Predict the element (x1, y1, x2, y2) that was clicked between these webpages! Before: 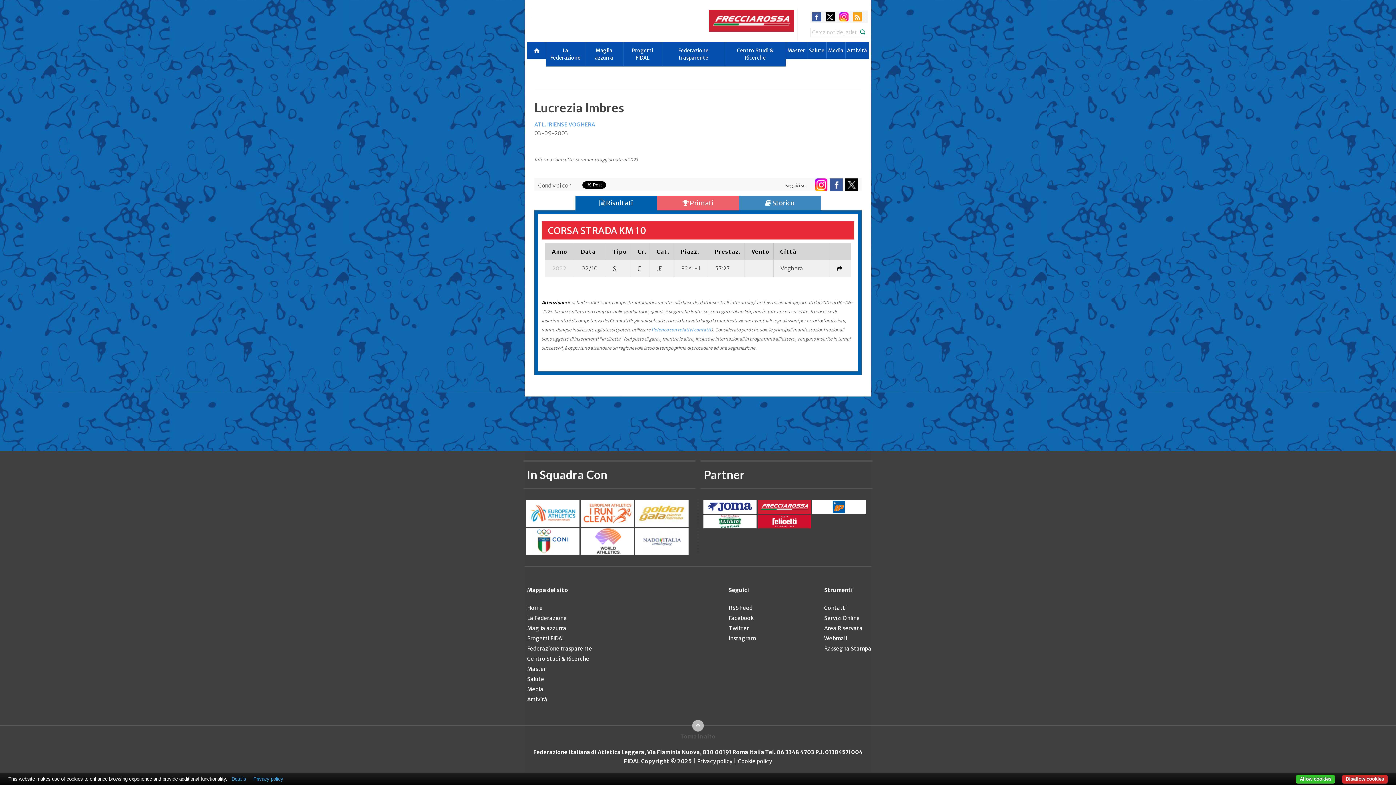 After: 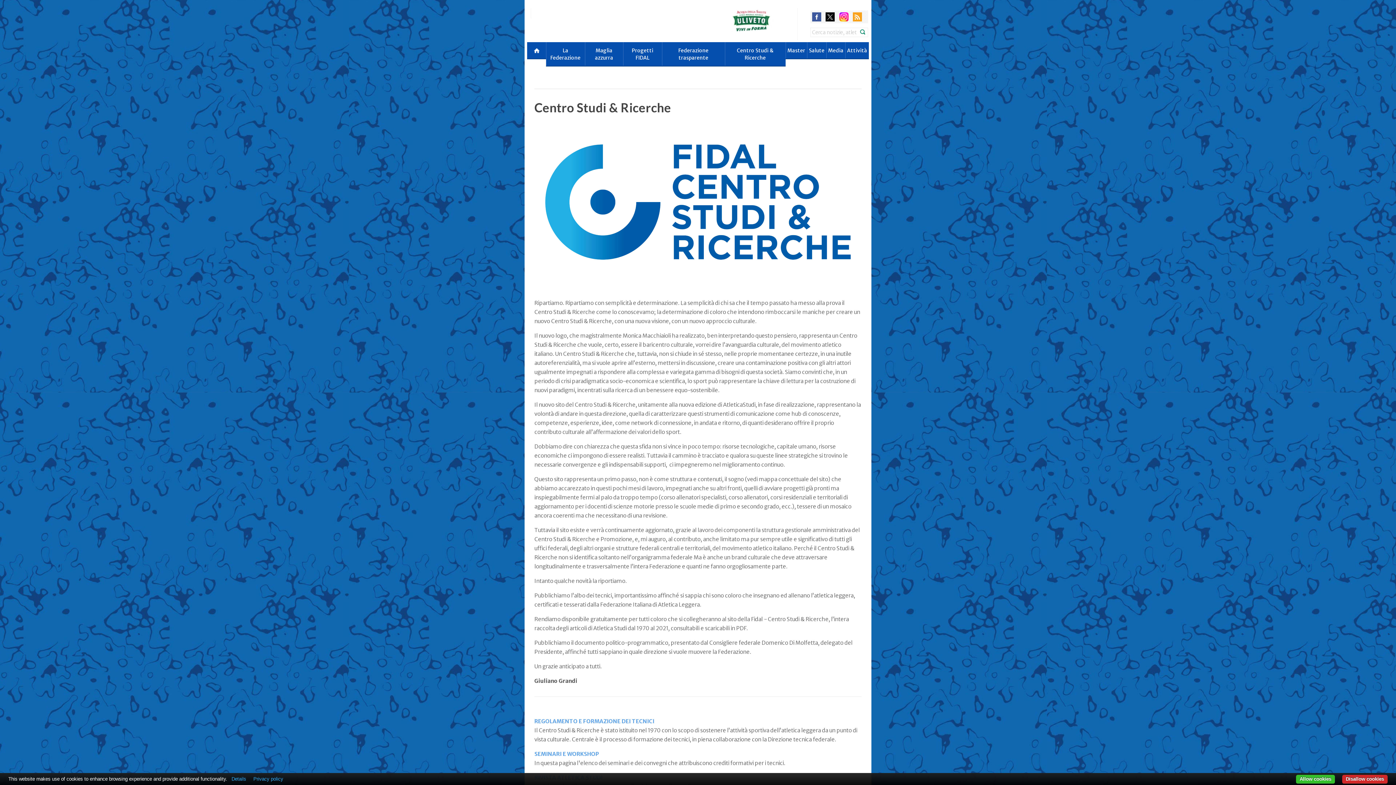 Action: label: Centro Studi & Ricerche bbox: (725, 42, 785, 66)